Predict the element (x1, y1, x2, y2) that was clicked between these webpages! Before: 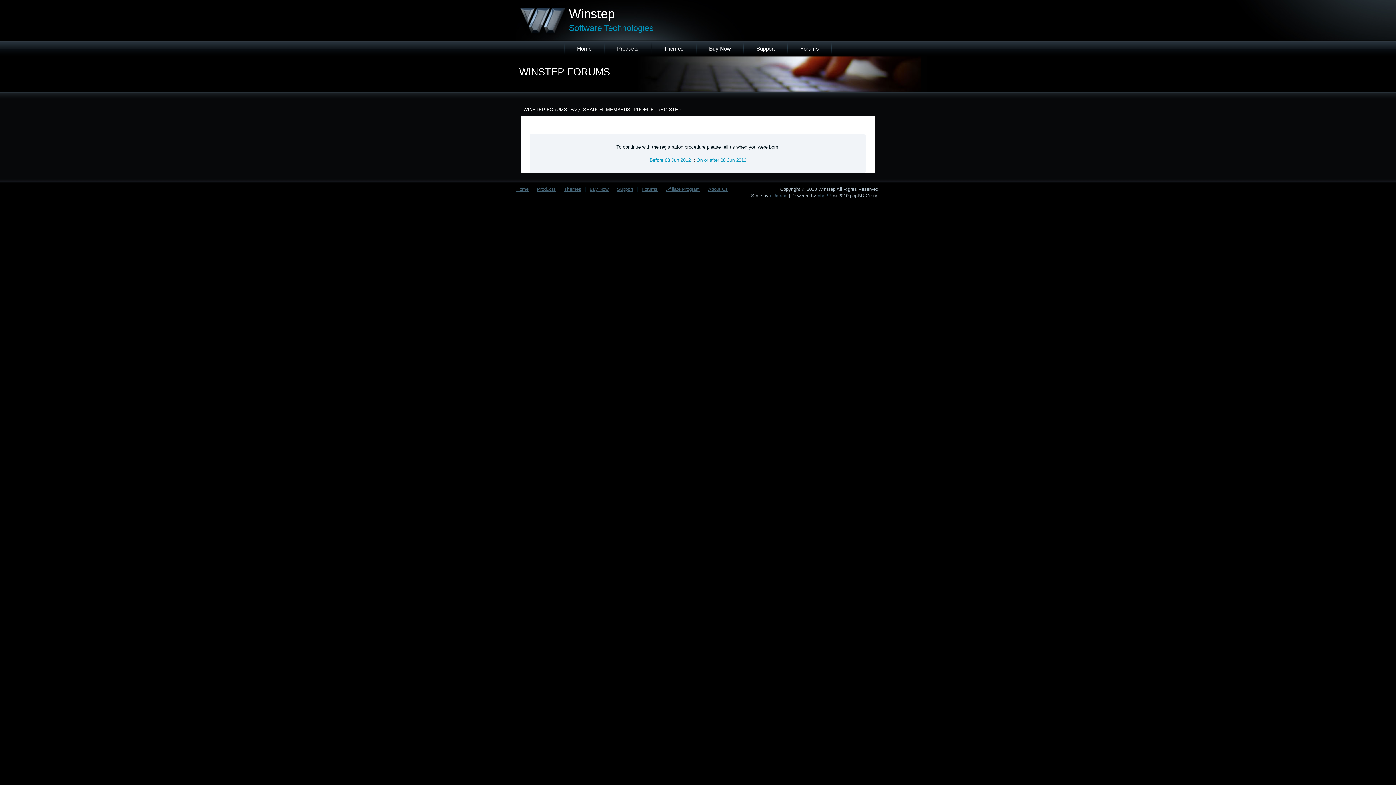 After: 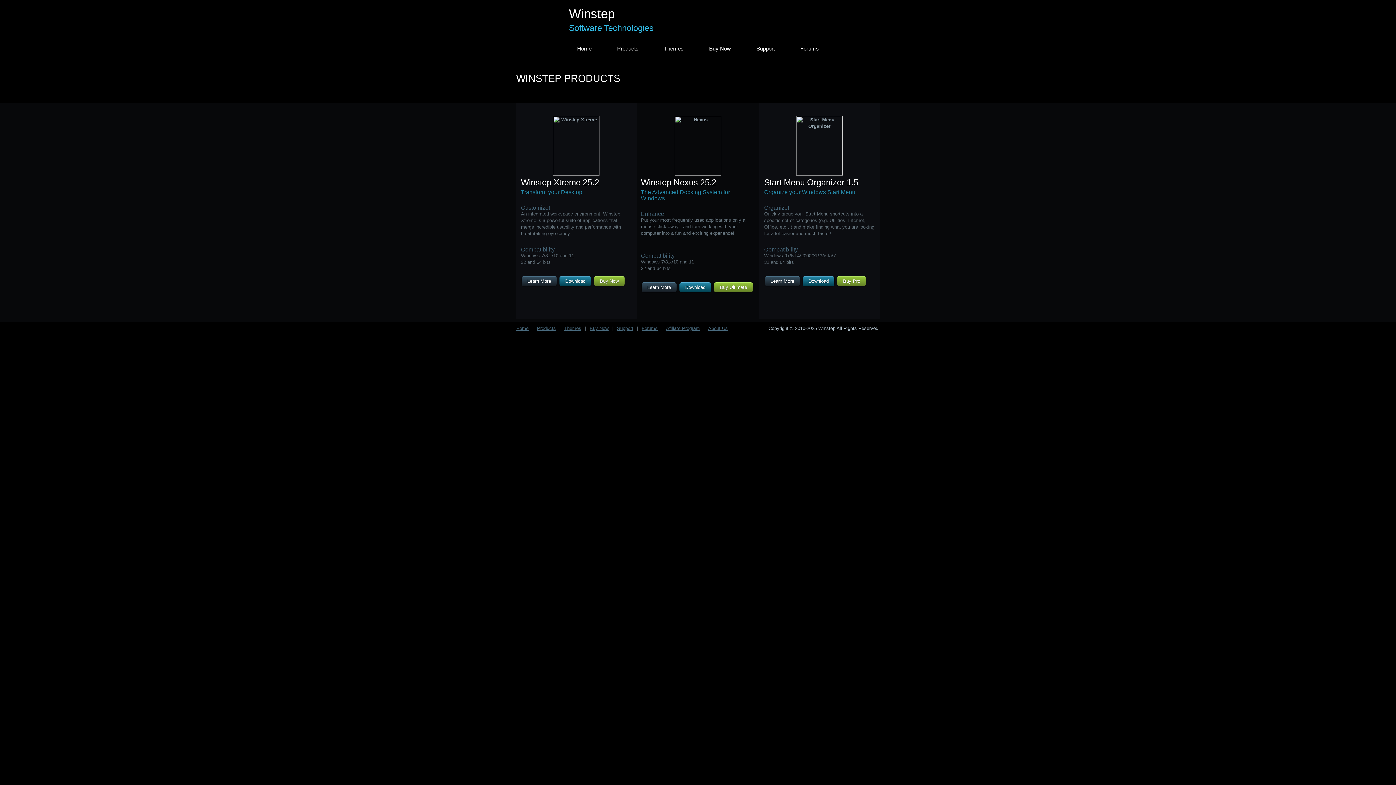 Action: label: Products bbox: (537, 186, 556, 192)